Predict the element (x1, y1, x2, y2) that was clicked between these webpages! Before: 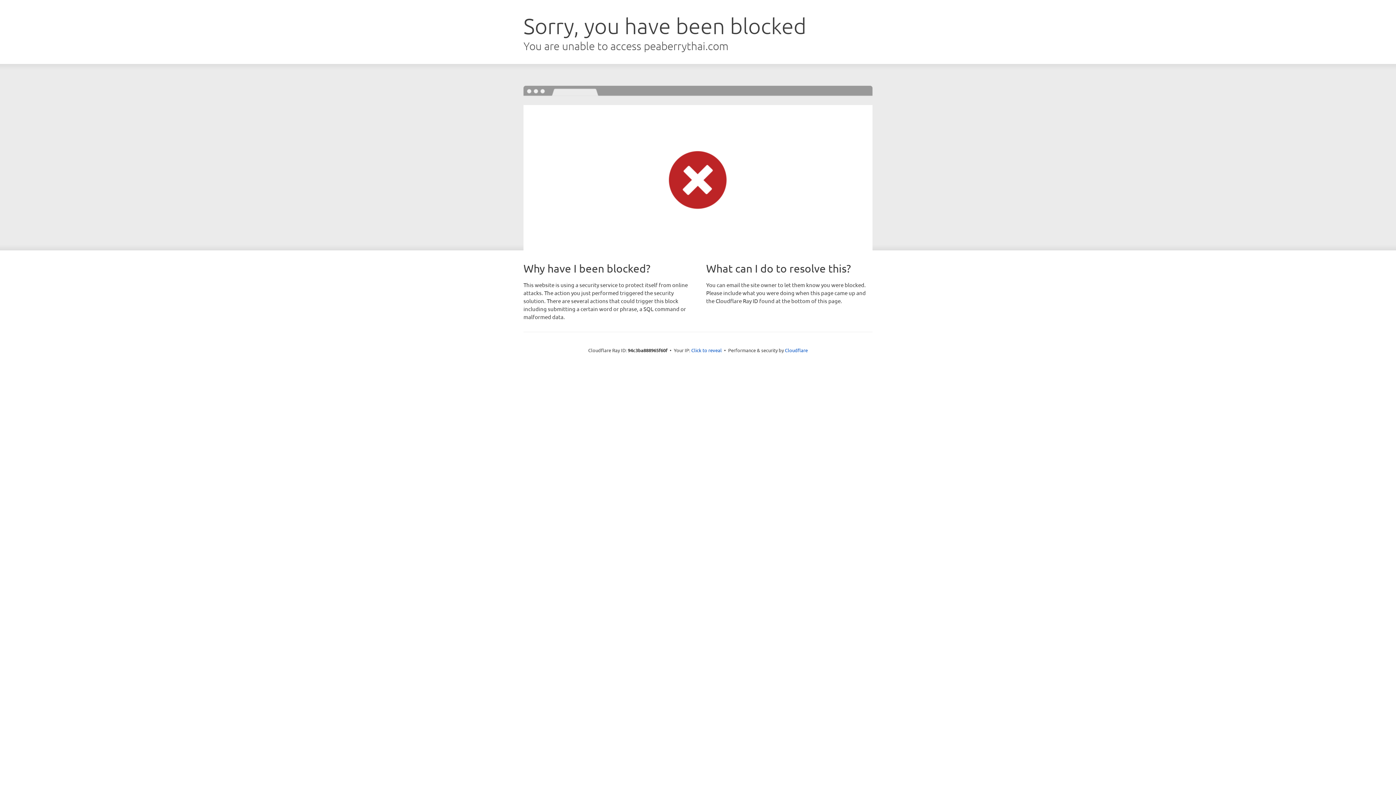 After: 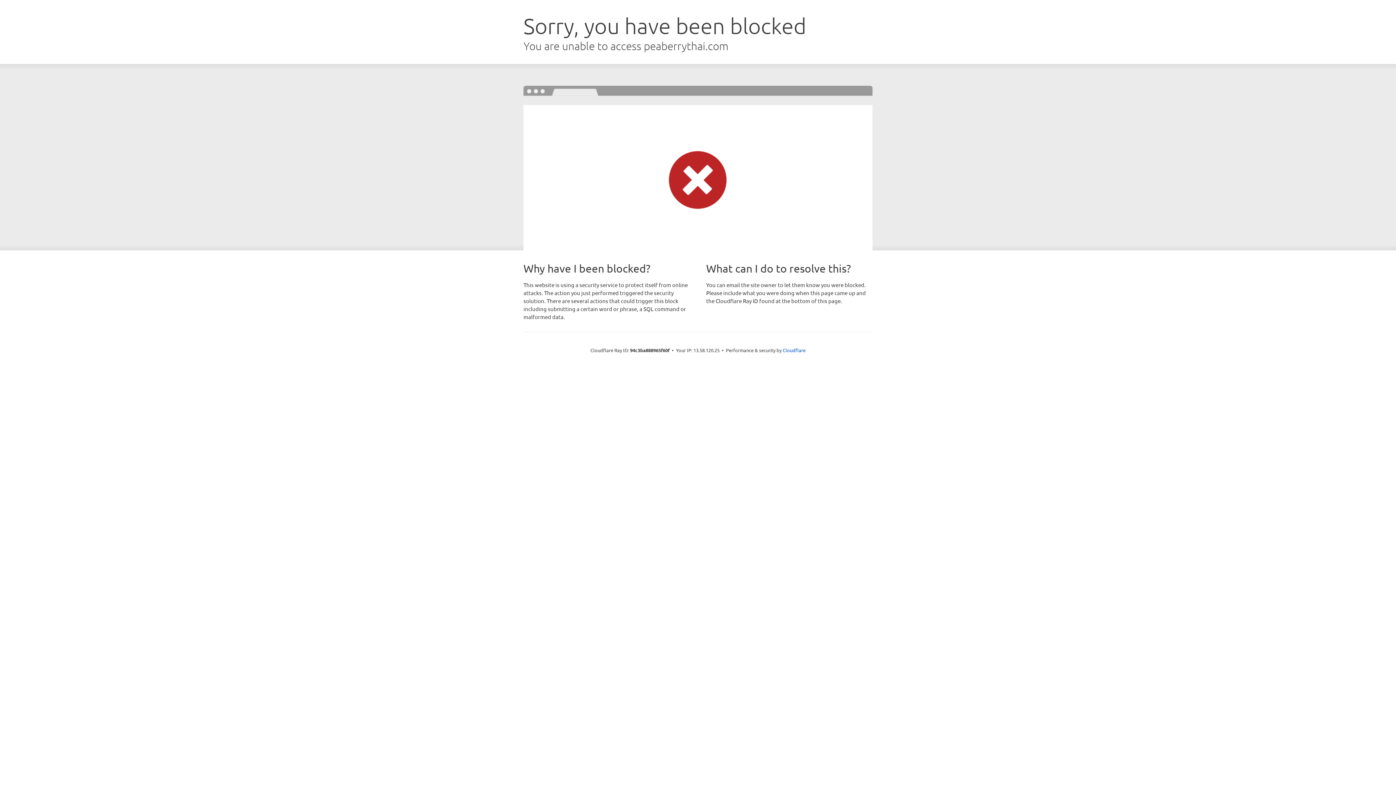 Action: bbox: (691, 346, 722, 353) label: Click to reveal